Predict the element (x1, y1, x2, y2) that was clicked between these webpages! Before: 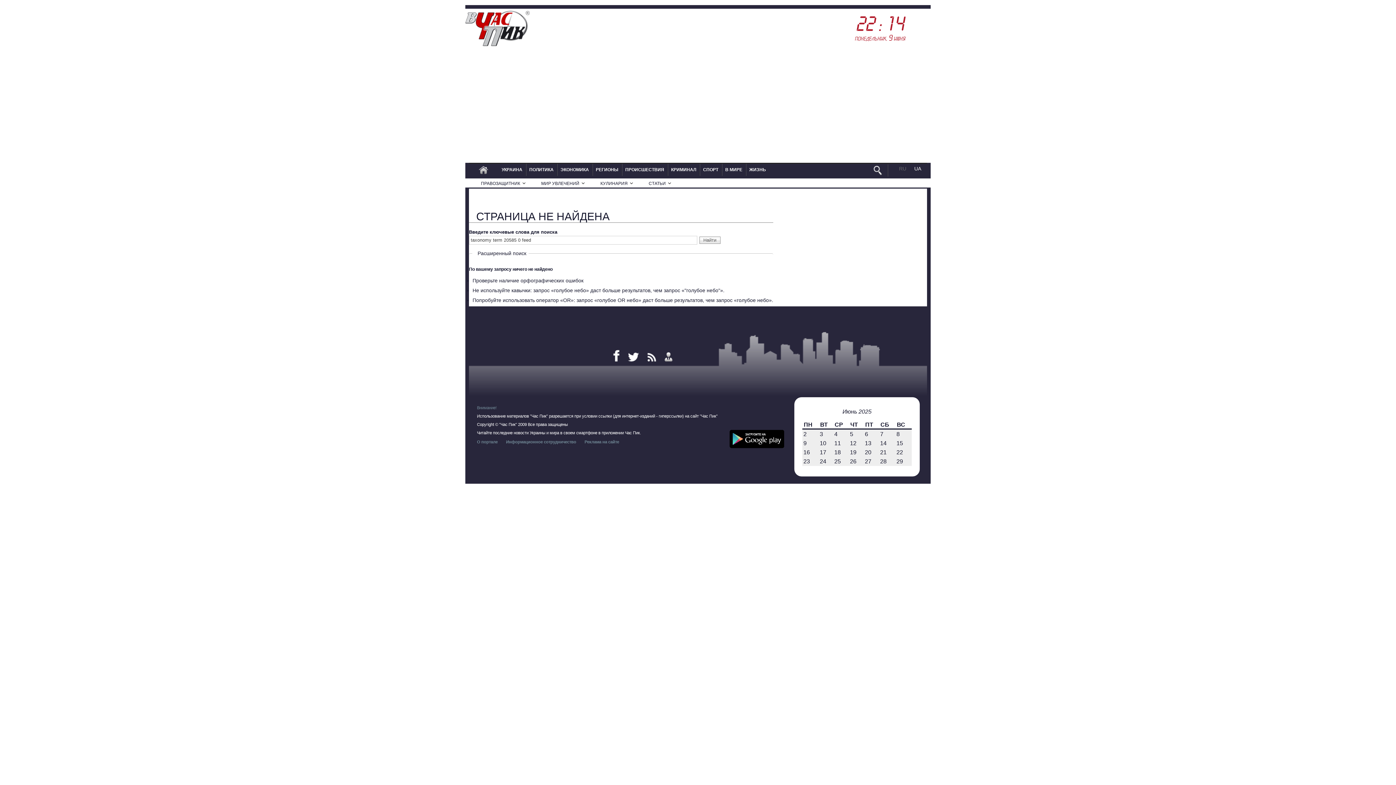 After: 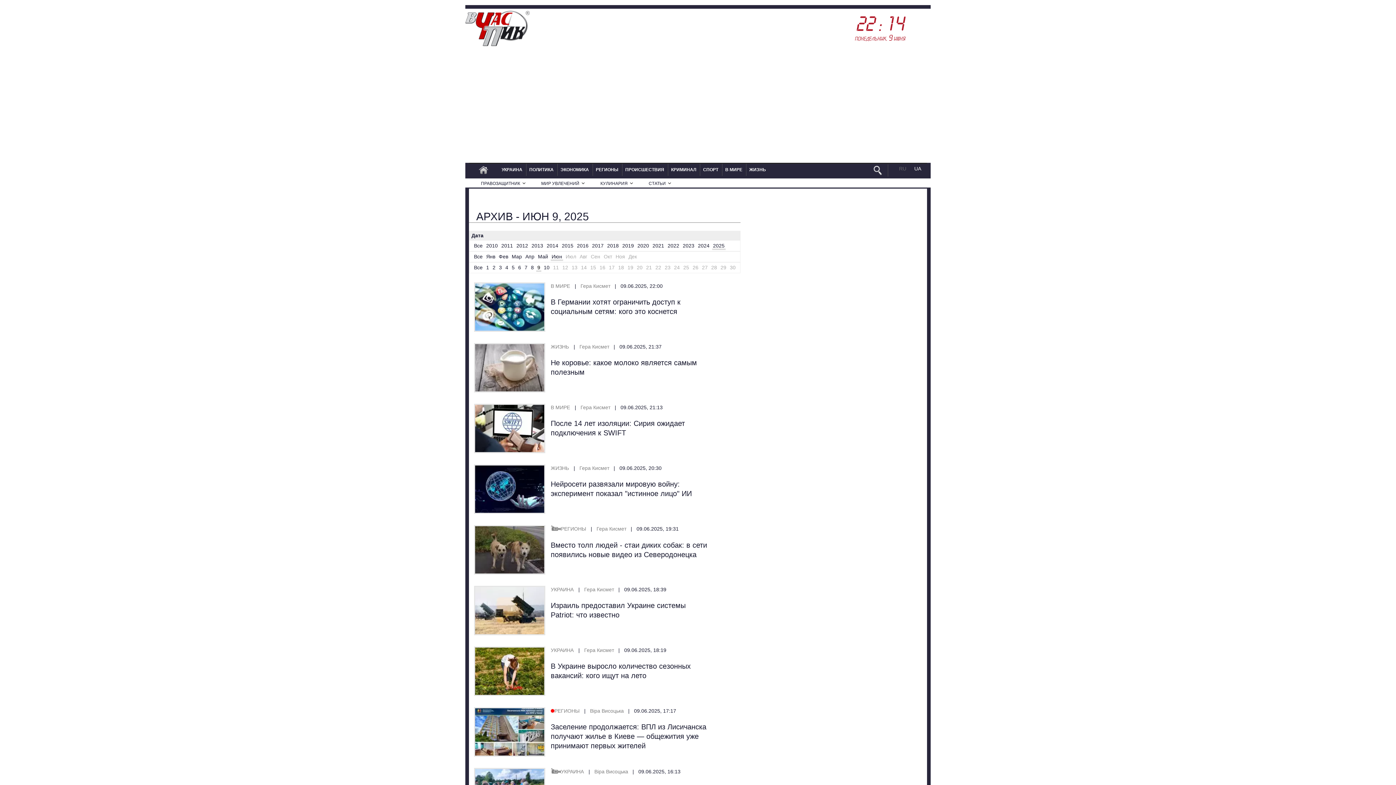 Action: bbox: (803, 440, 806, 446) label: 9